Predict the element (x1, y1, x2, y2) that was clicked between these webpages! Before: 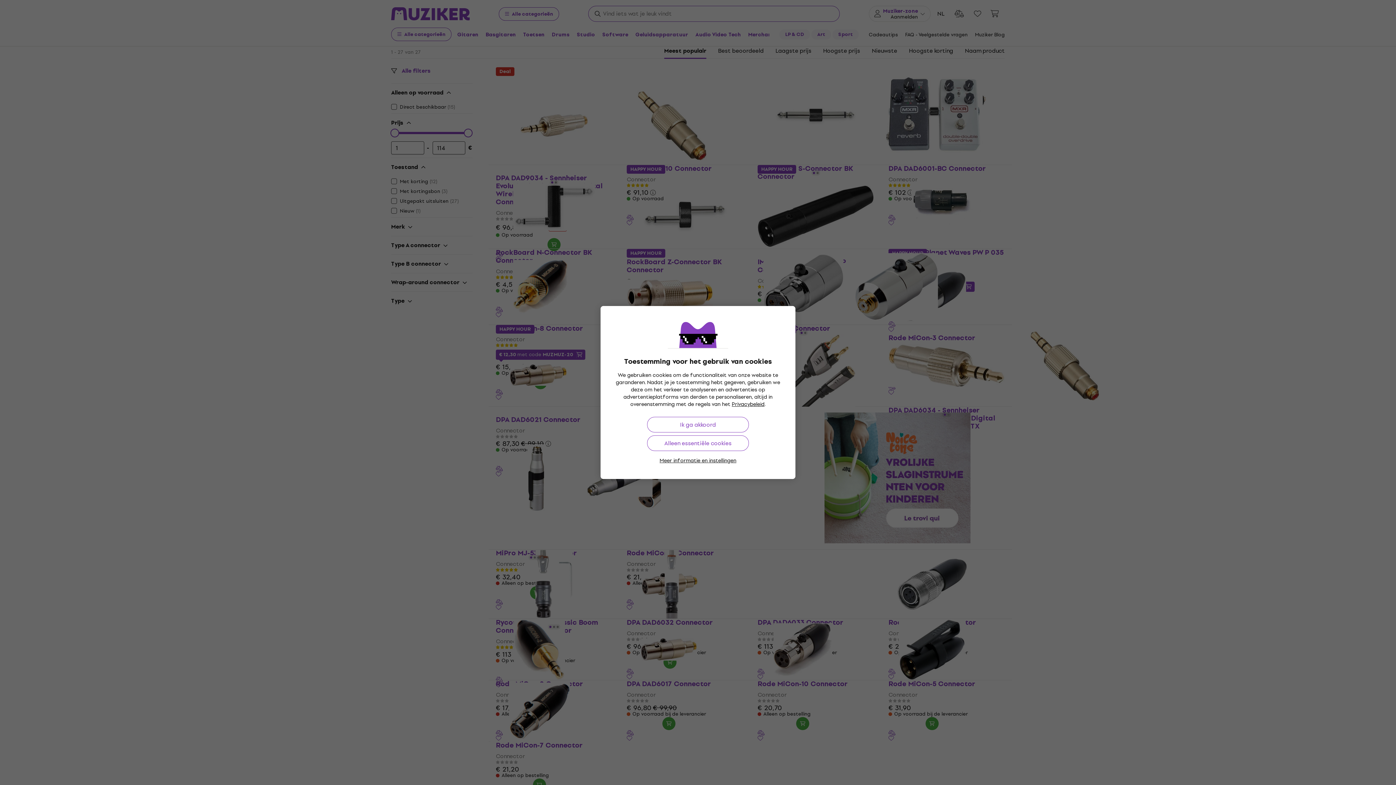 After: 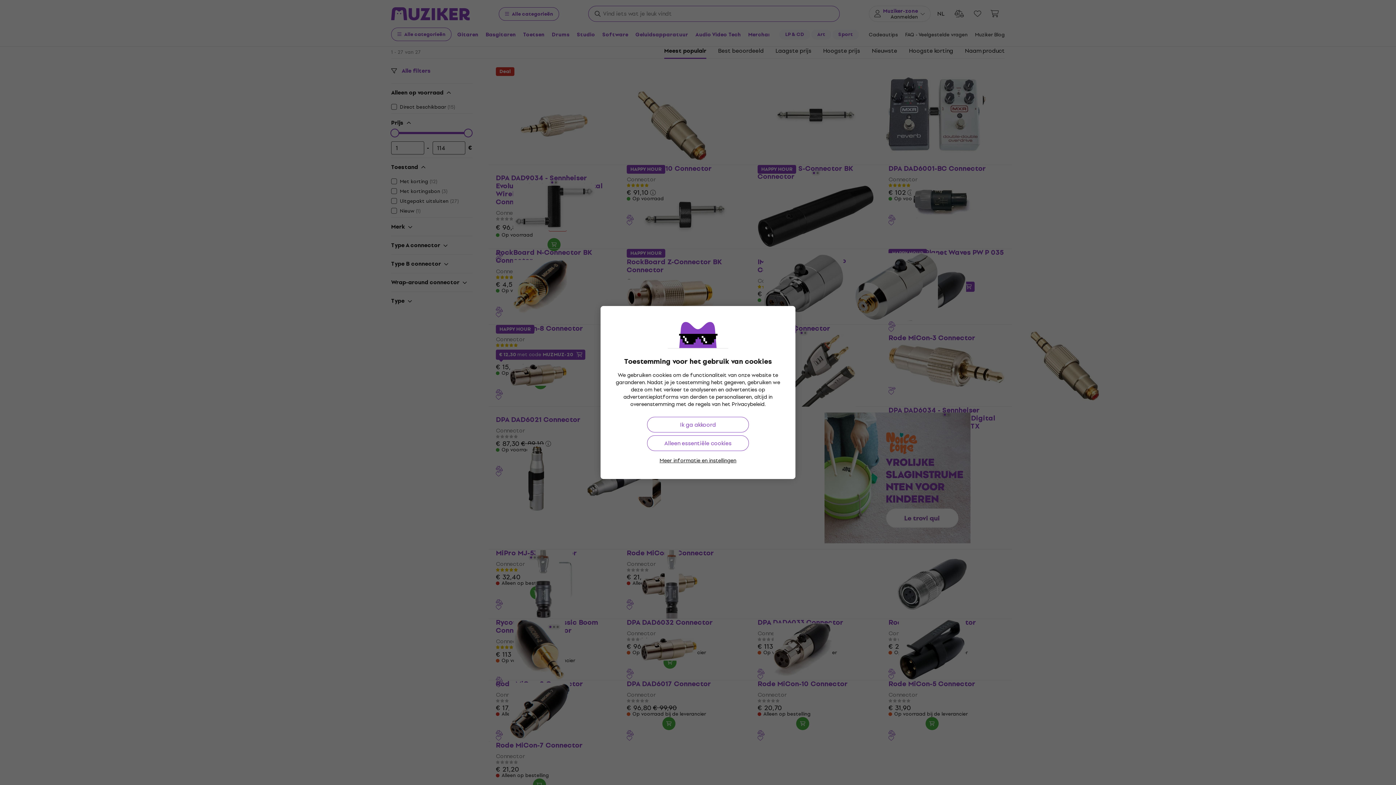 Action: label: Privacybeleid bbox: (732, 400, 764, 408)